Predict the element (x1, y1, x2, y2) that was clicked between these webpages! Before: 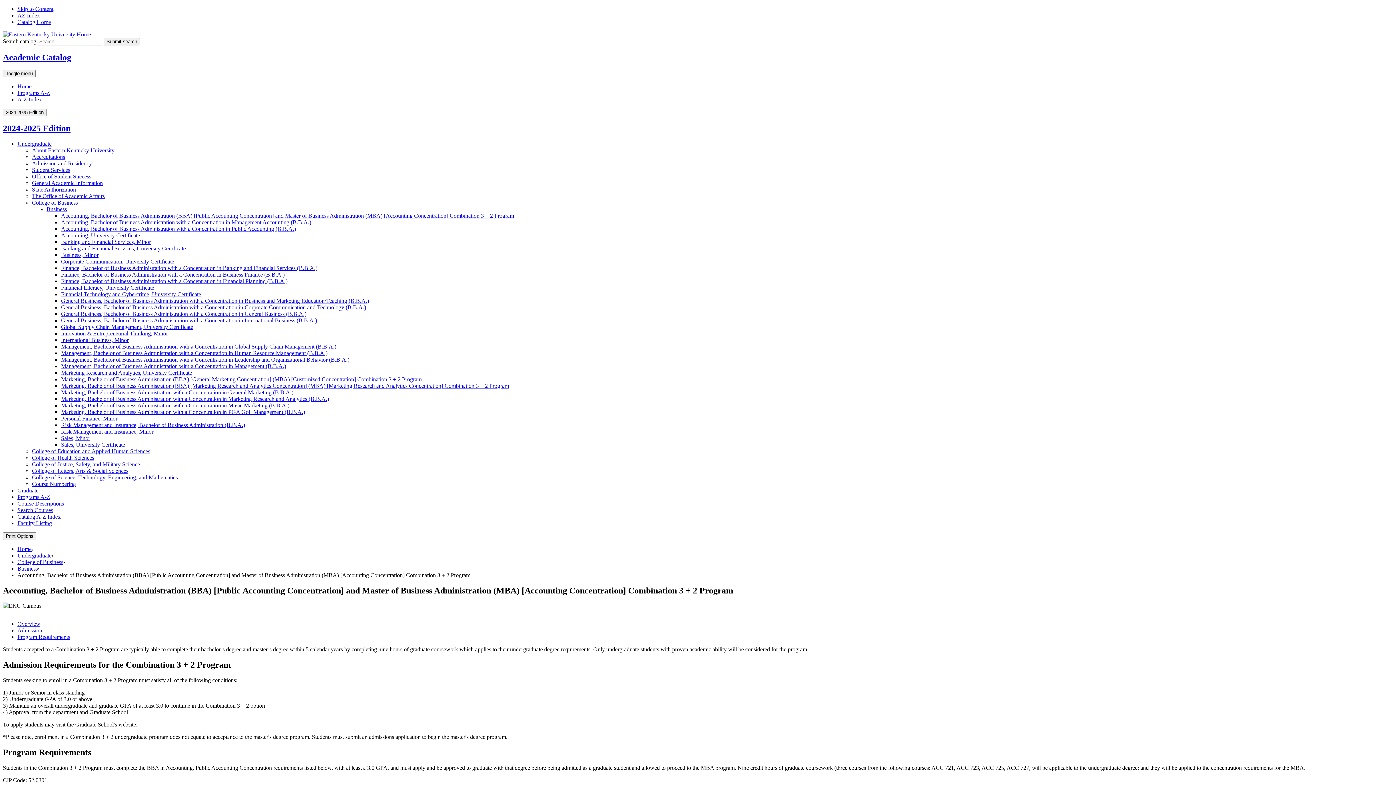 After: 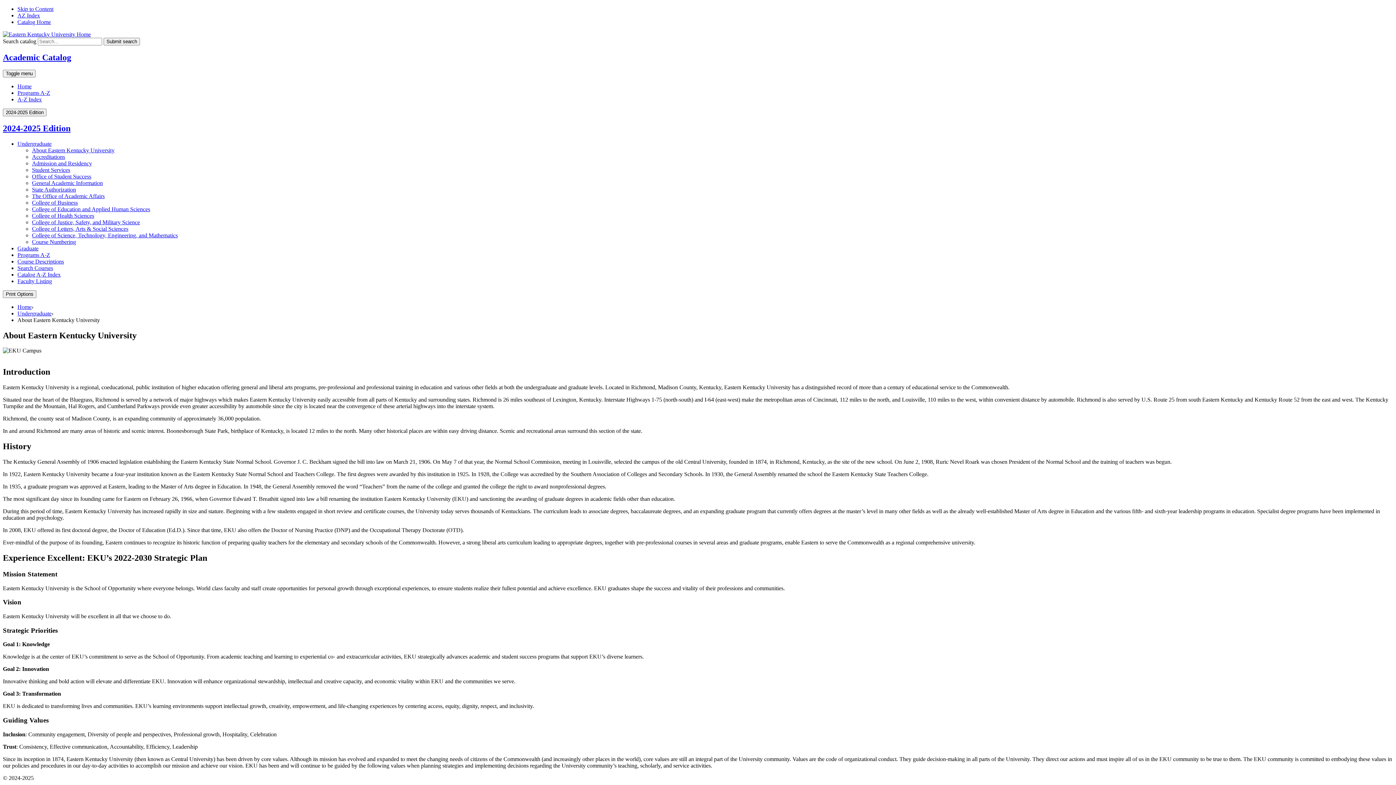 Action: bbox: (32, 147, 114, 153) label: About Eastern Kentucky University